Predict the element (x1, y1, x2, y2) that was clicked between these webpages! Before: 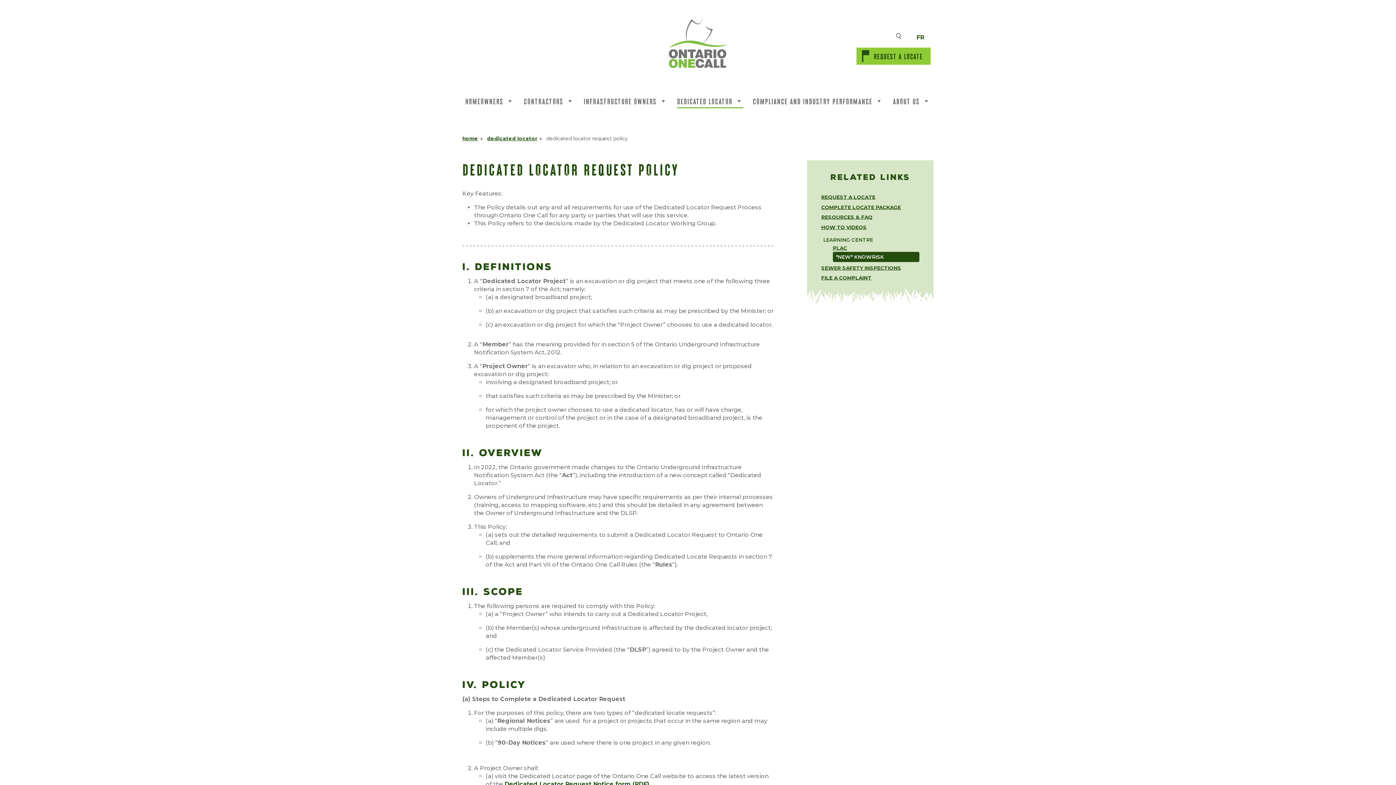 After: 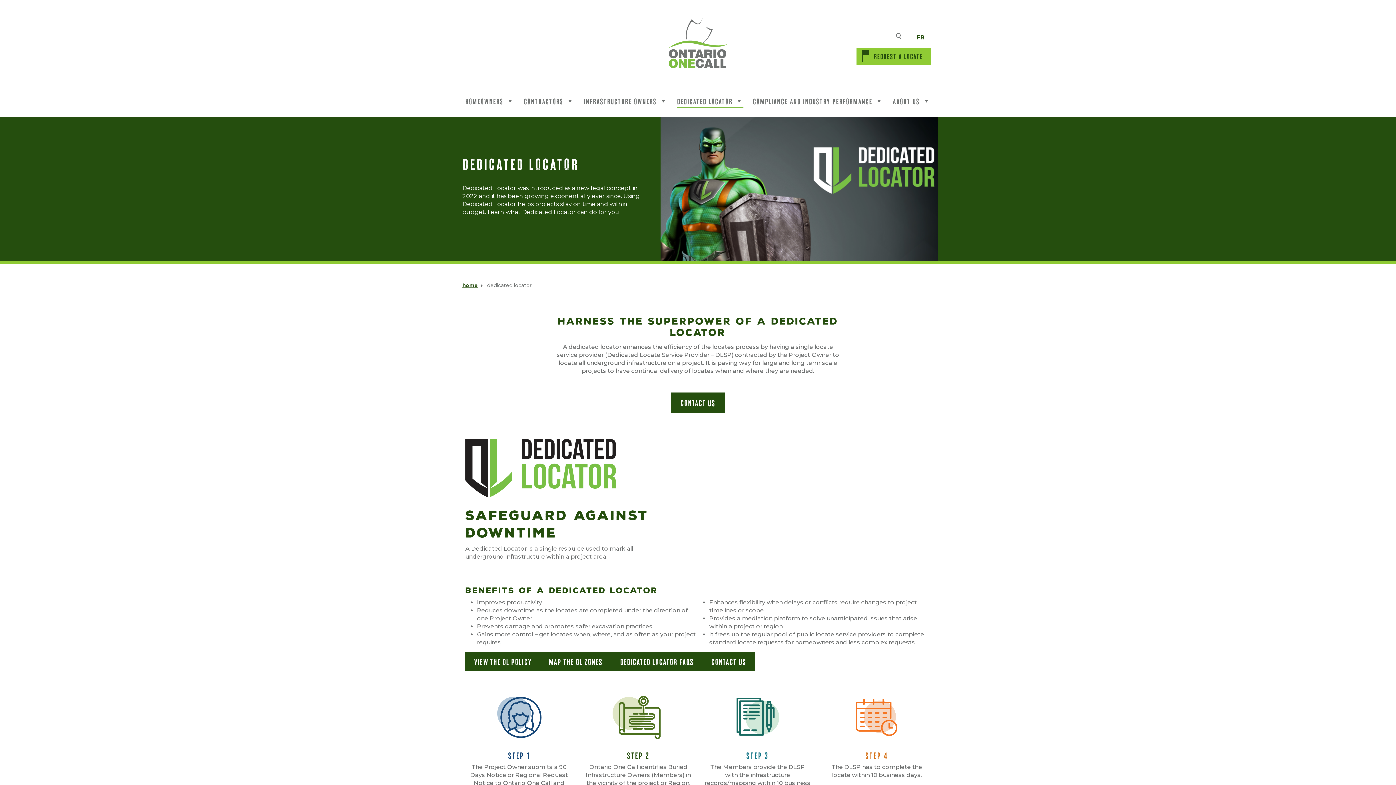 Action: label: DEDICATED LOCATOR bbox: (677, 93, 743, 108)